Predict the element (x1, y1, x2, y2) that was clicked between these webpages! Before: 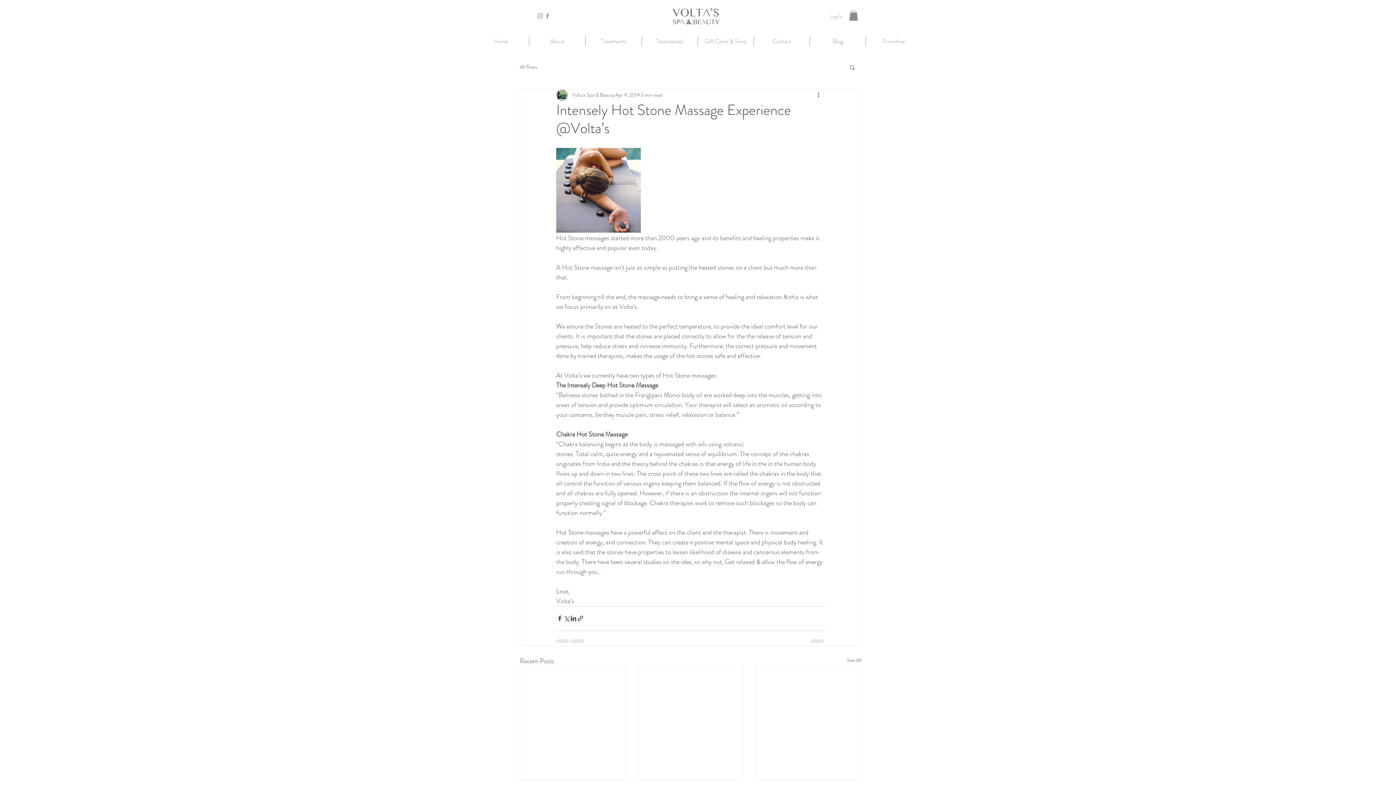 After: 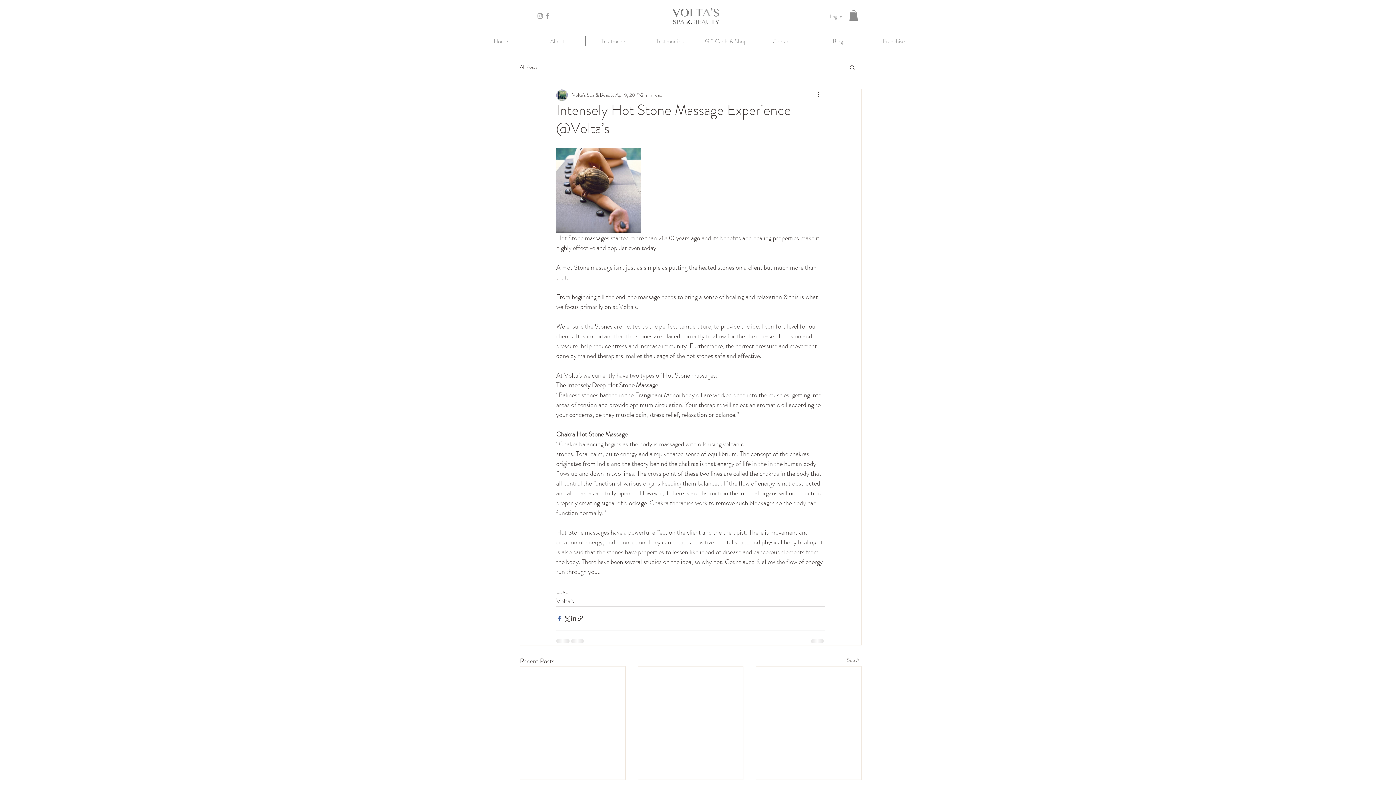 Action: label: Share via Facebook bbox: (556, 615, 563, 622)